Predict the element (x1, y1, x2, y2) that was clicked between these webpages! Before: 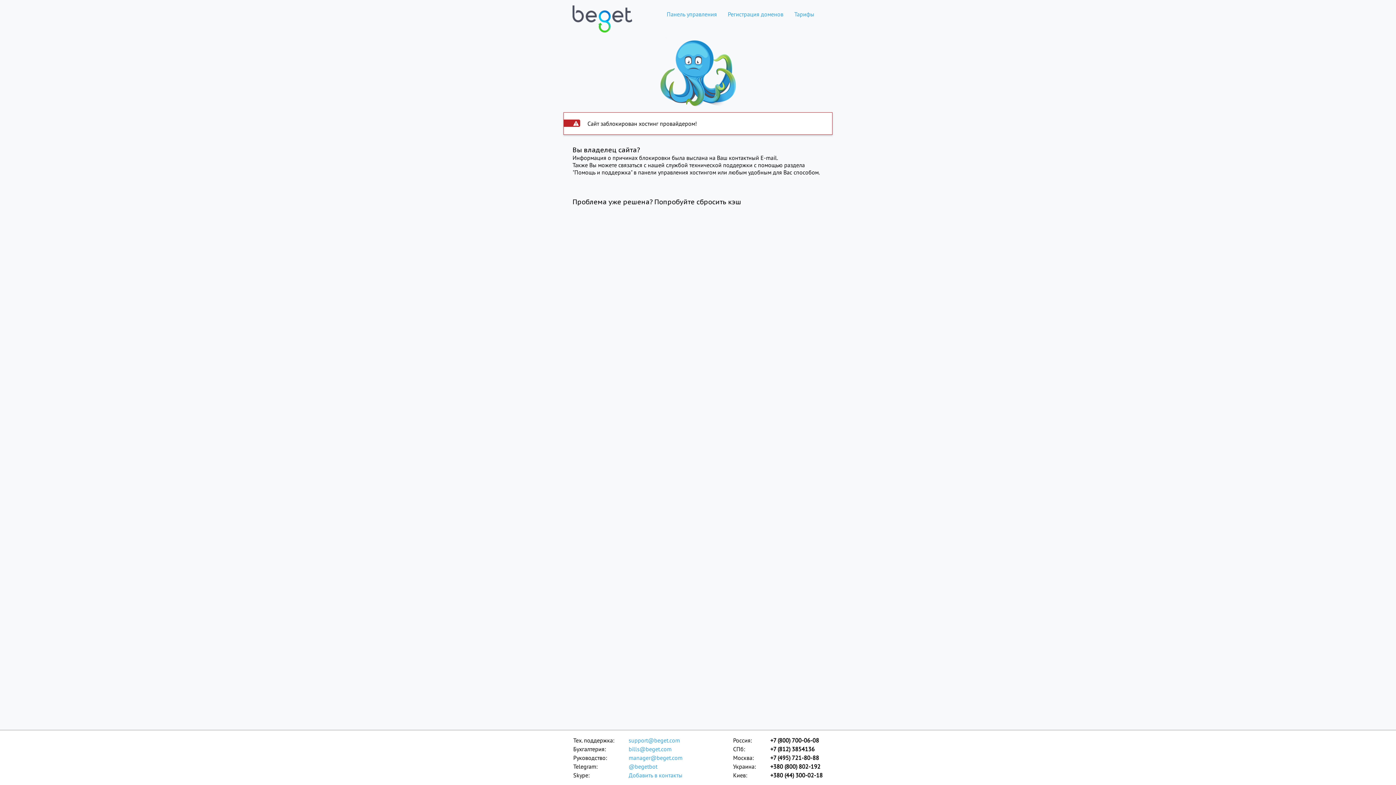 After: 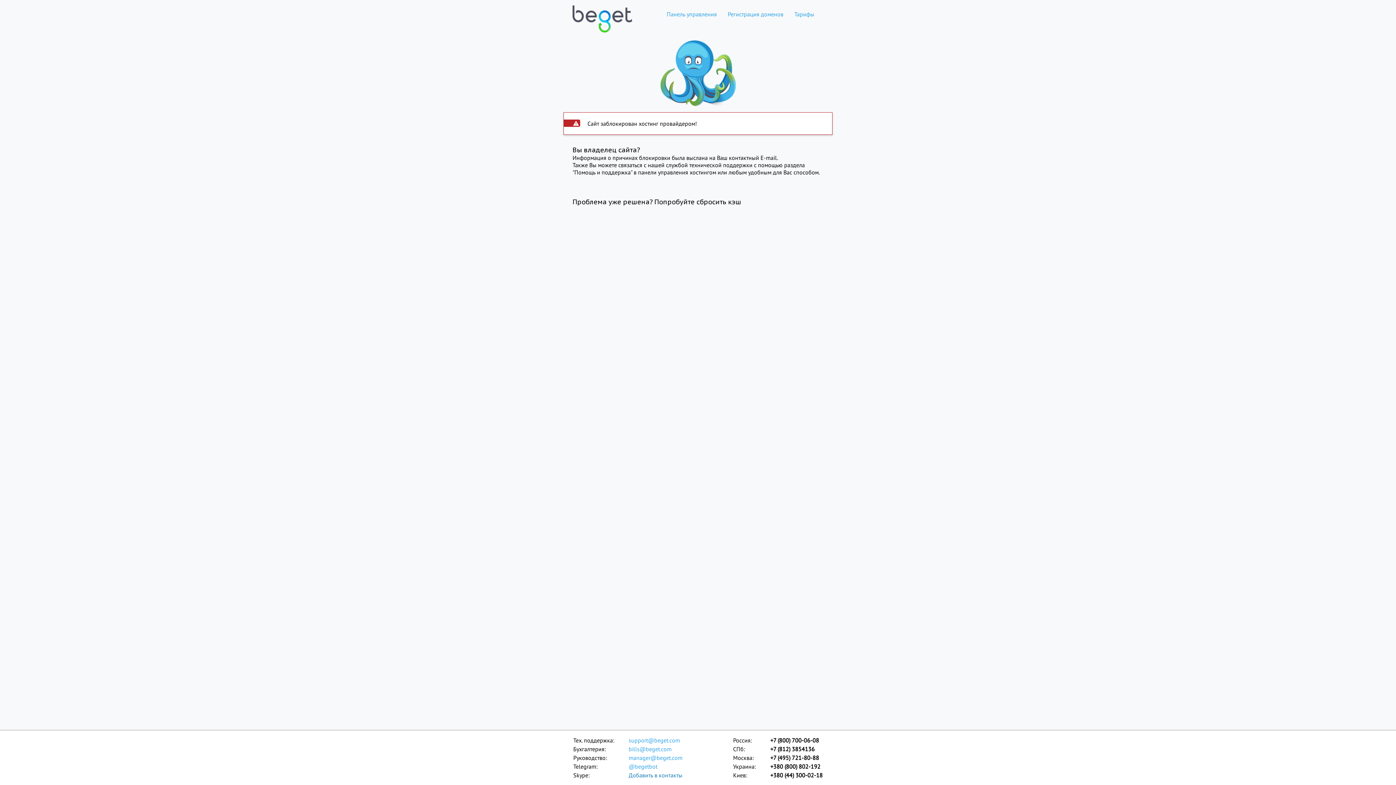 Action: bbox: (628, 771, 683, 780) label: Добавить в контакты